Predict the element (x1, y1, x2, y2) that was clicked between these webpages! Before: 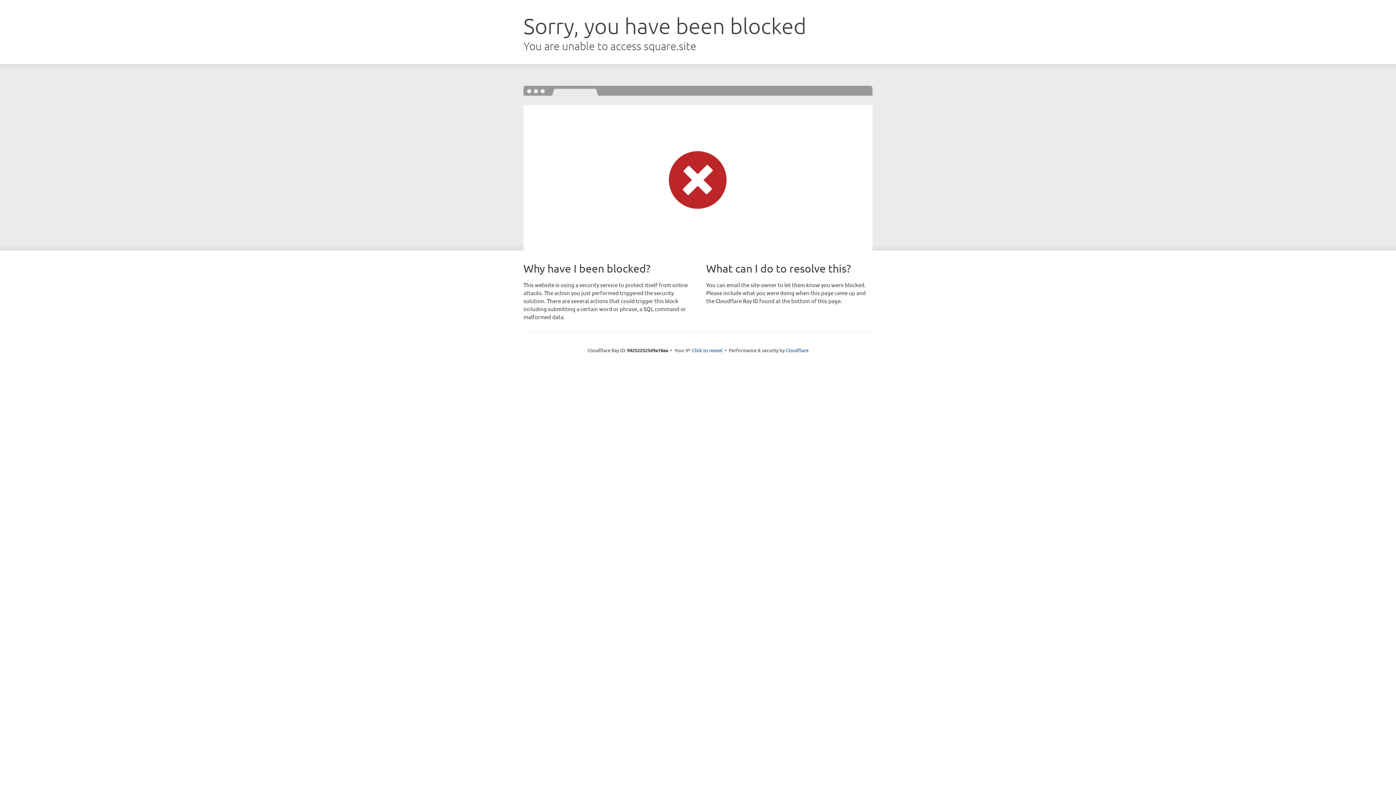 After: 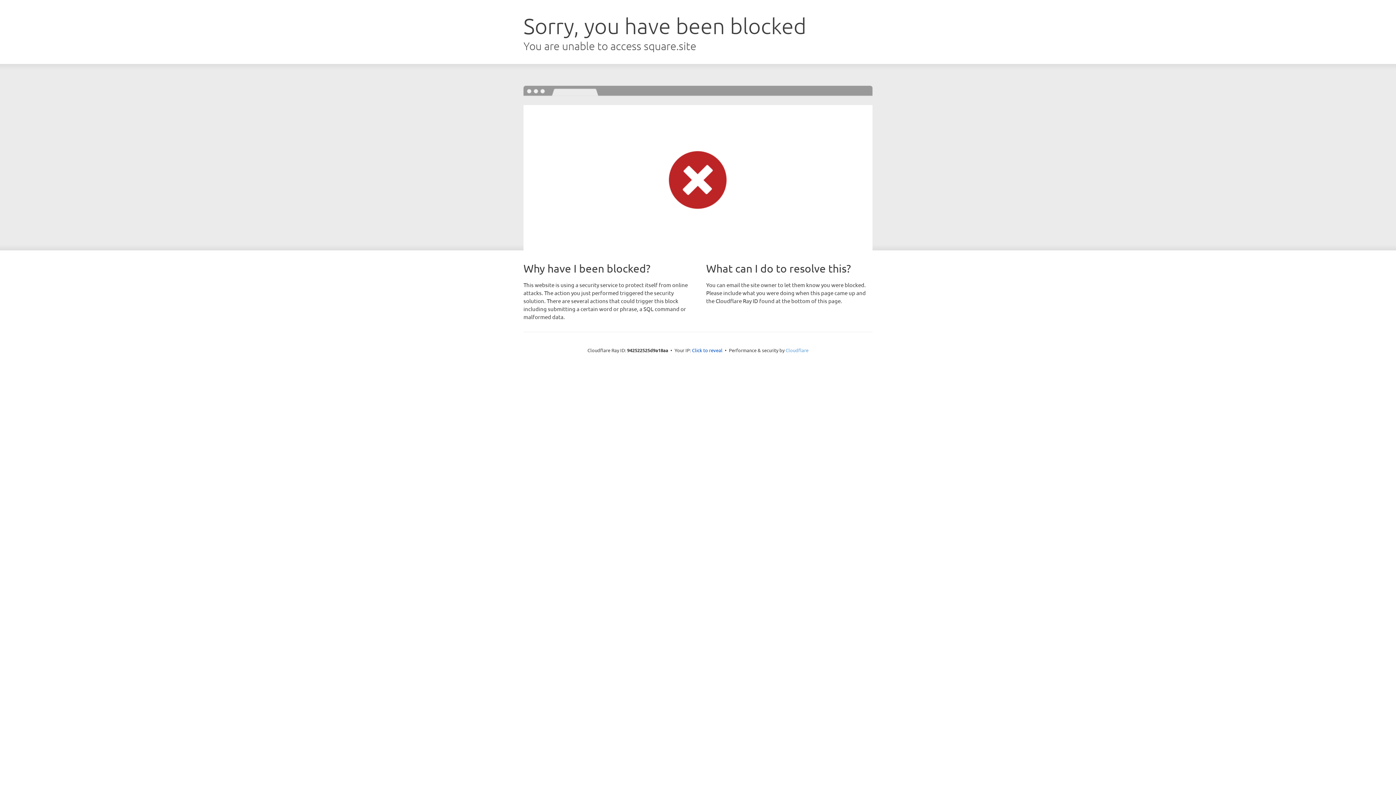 Action: label: Cloudflare bbox: (785, 347, 808, 353)